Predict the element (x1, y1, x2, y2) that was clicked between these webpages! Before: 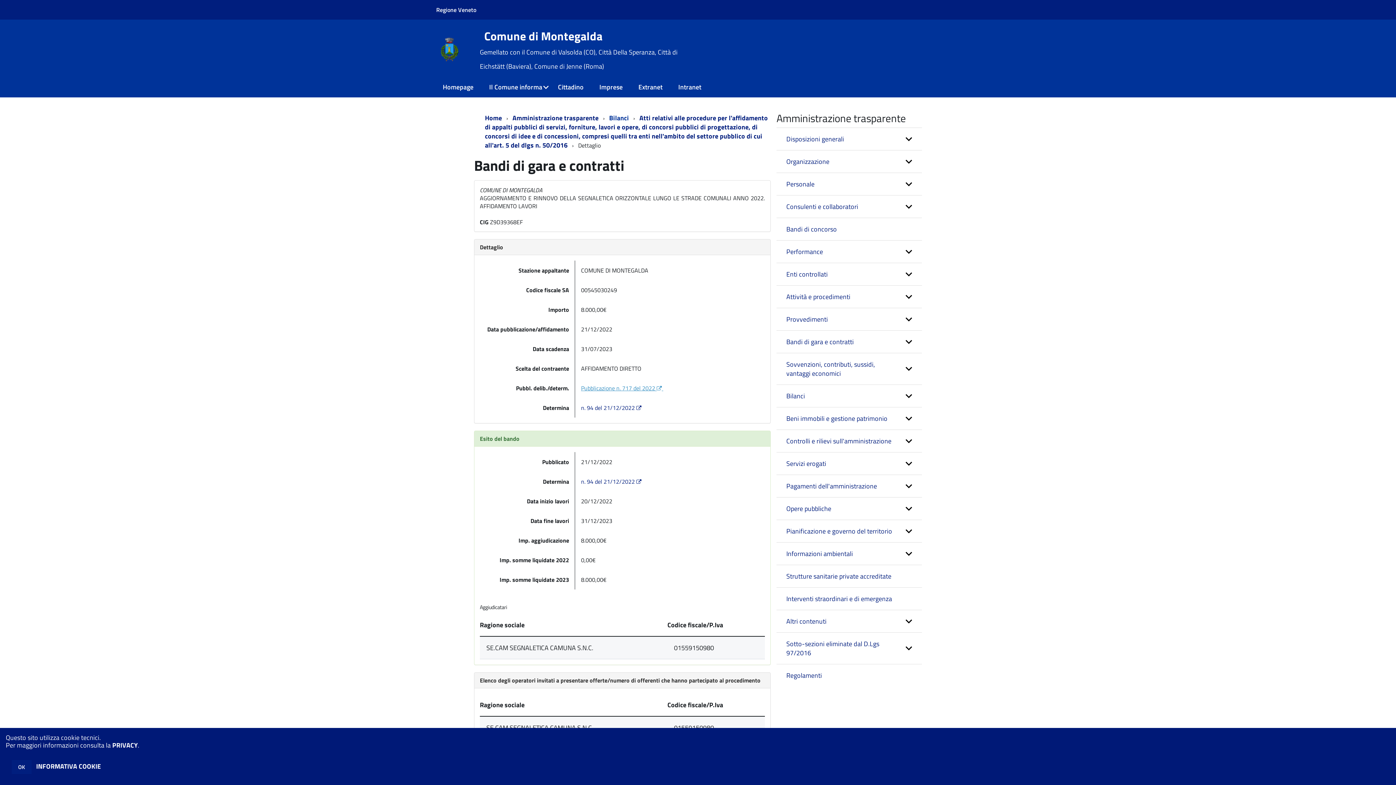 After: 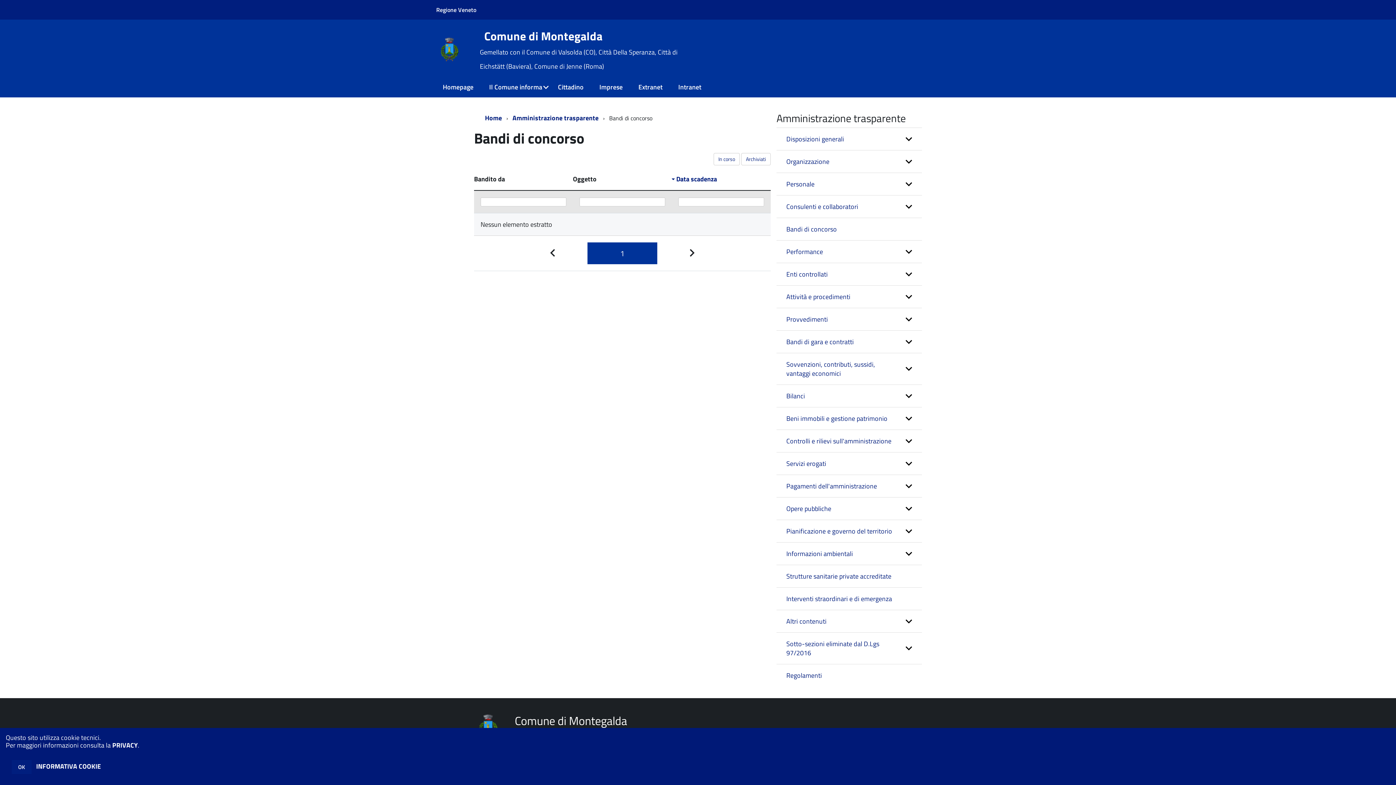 Action: bbox: (776, 218, 922, 240) label: Bandi di concorso